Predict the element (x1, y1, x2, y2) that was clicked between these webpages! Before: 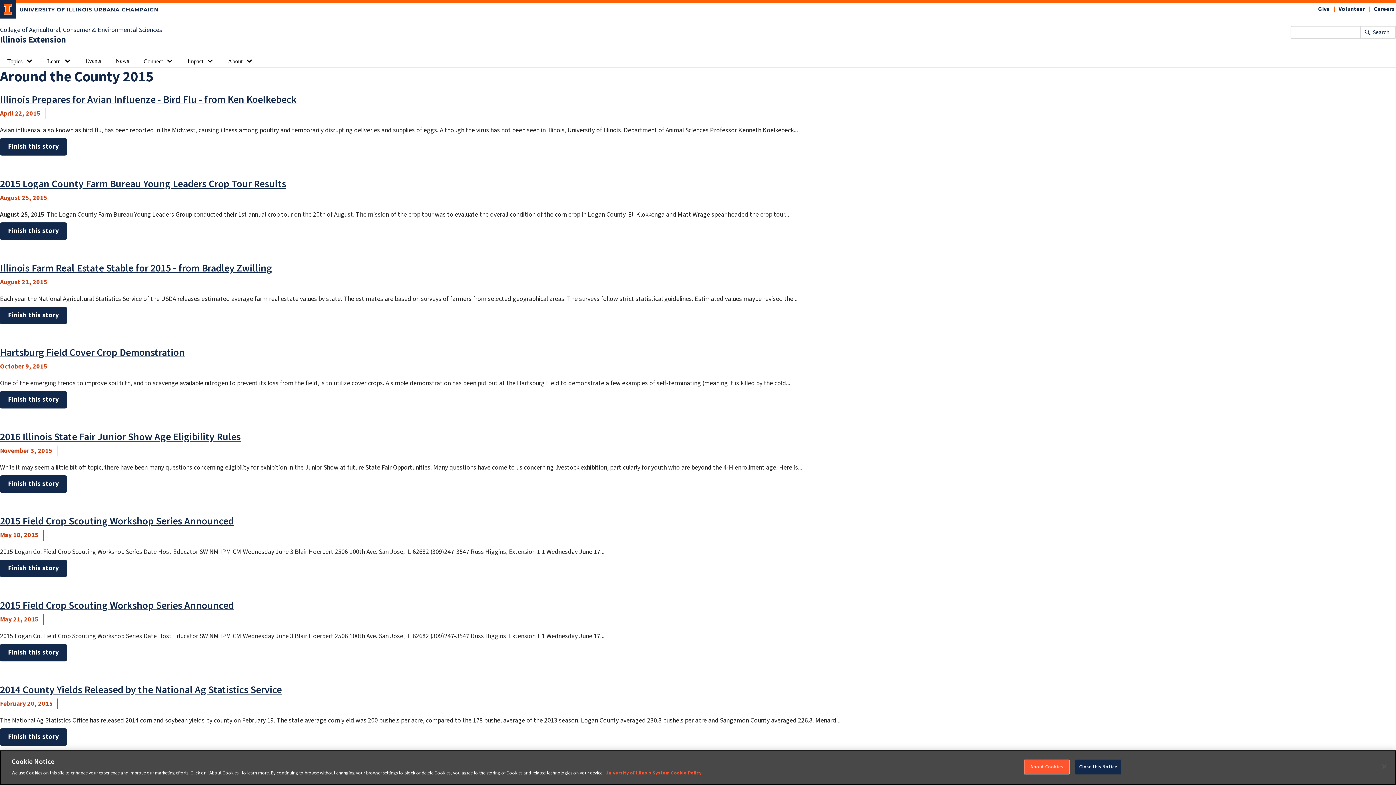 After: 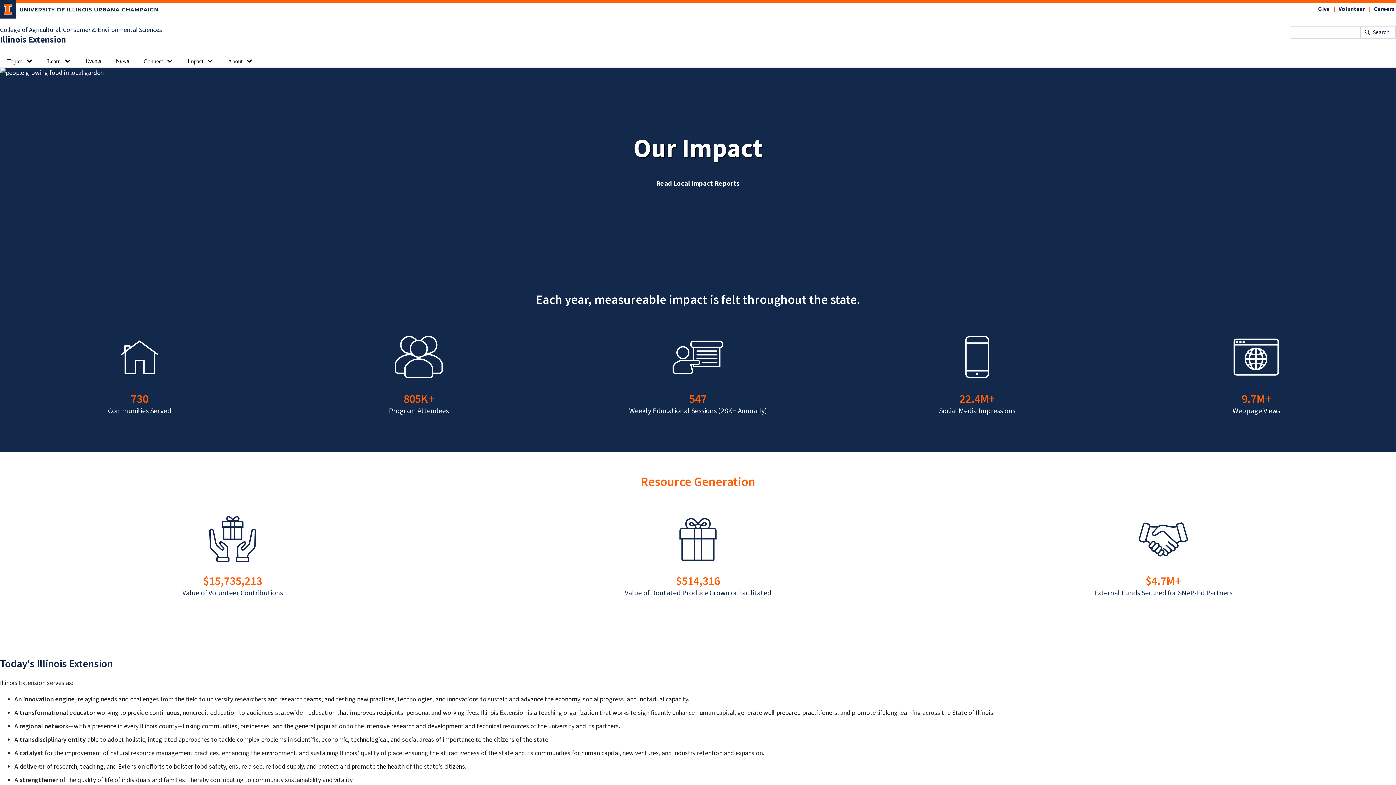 Action: bbox: (180, 54, 204, 66) label: Impact